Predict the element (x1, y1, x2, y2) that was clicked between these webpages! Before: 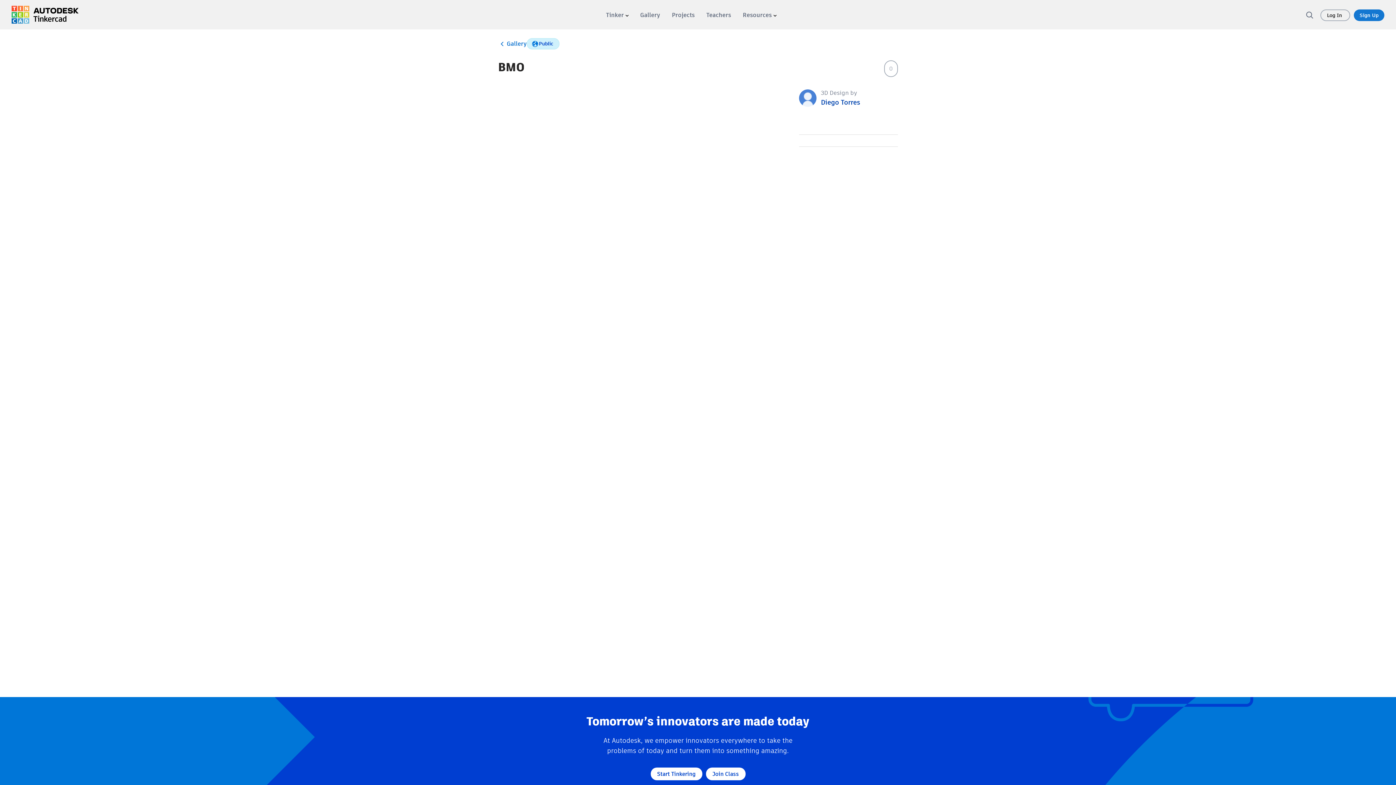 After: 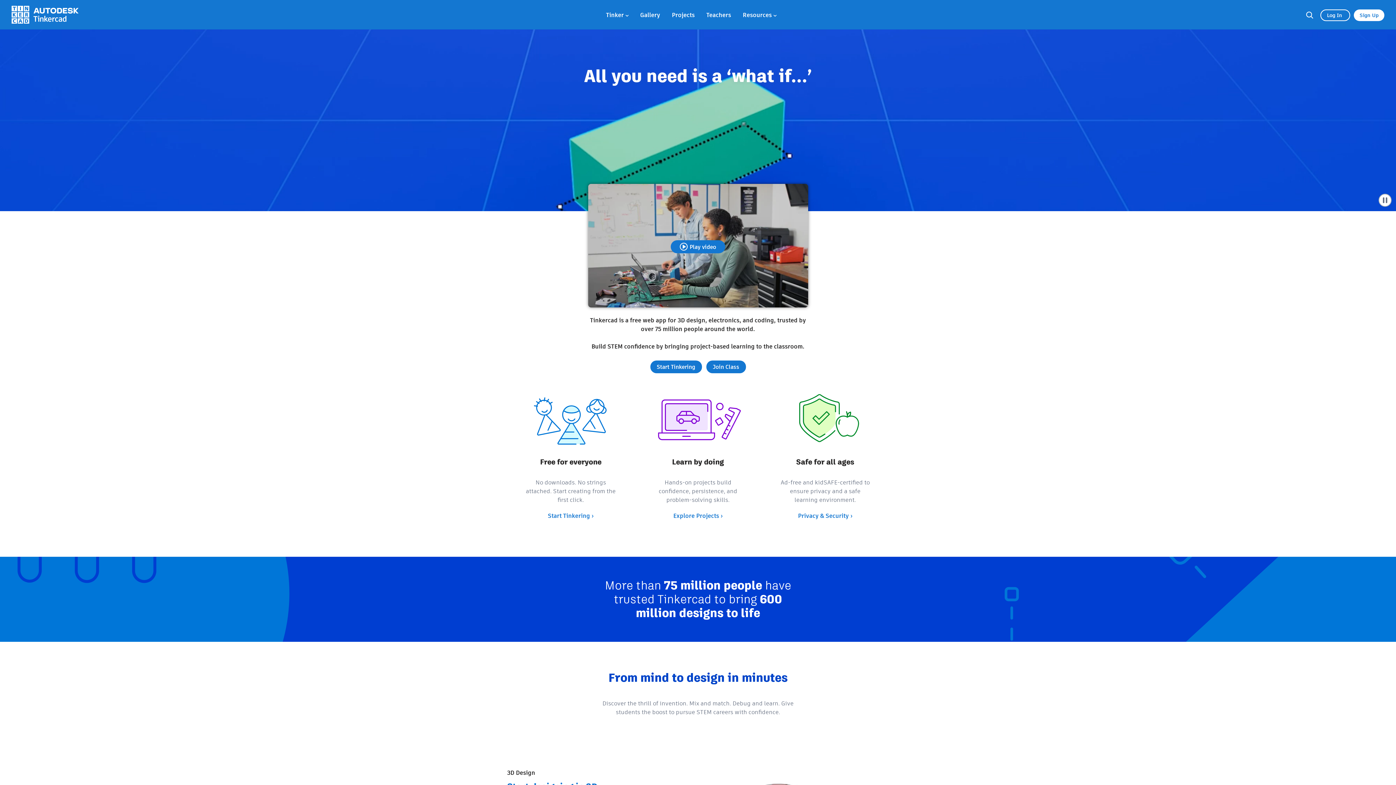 Action: bbox: (11, 5, 78, 23)